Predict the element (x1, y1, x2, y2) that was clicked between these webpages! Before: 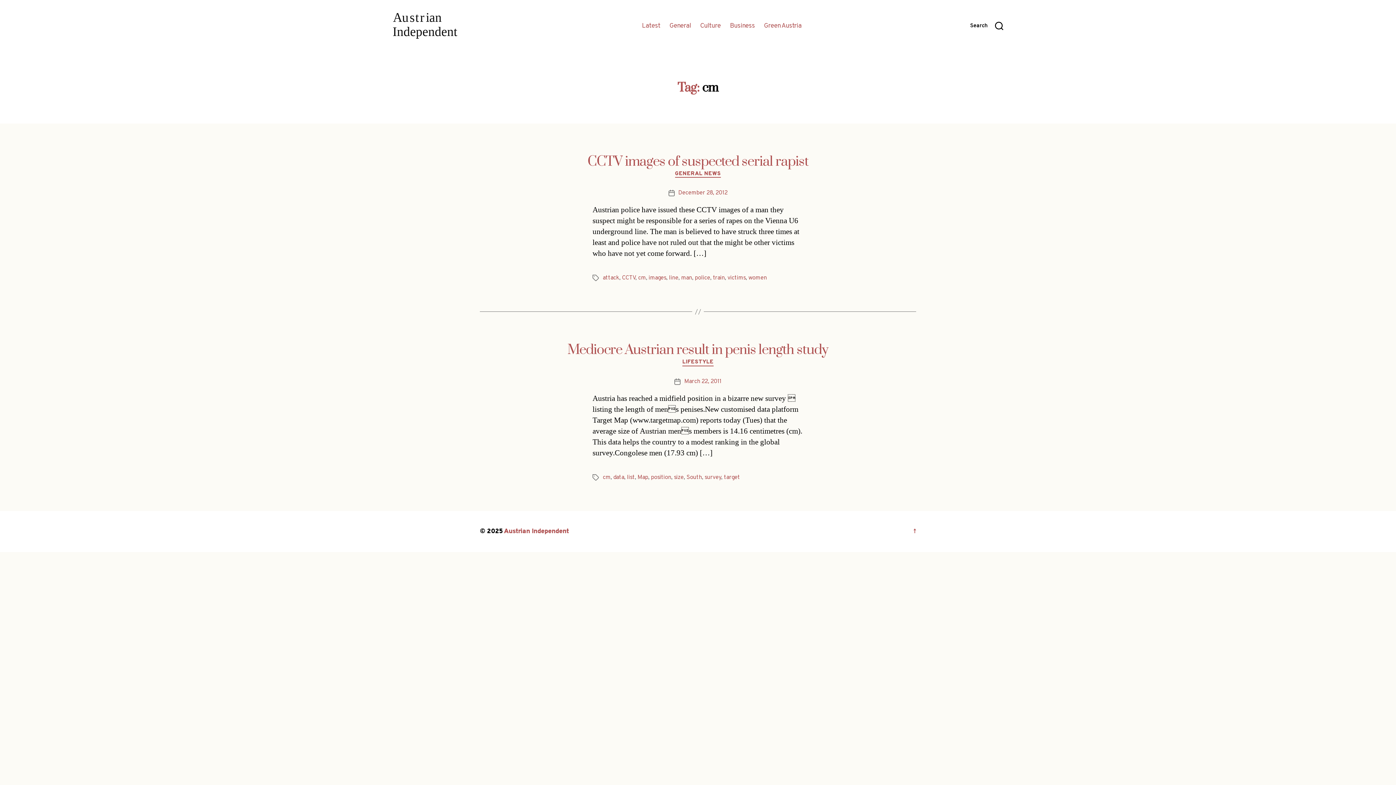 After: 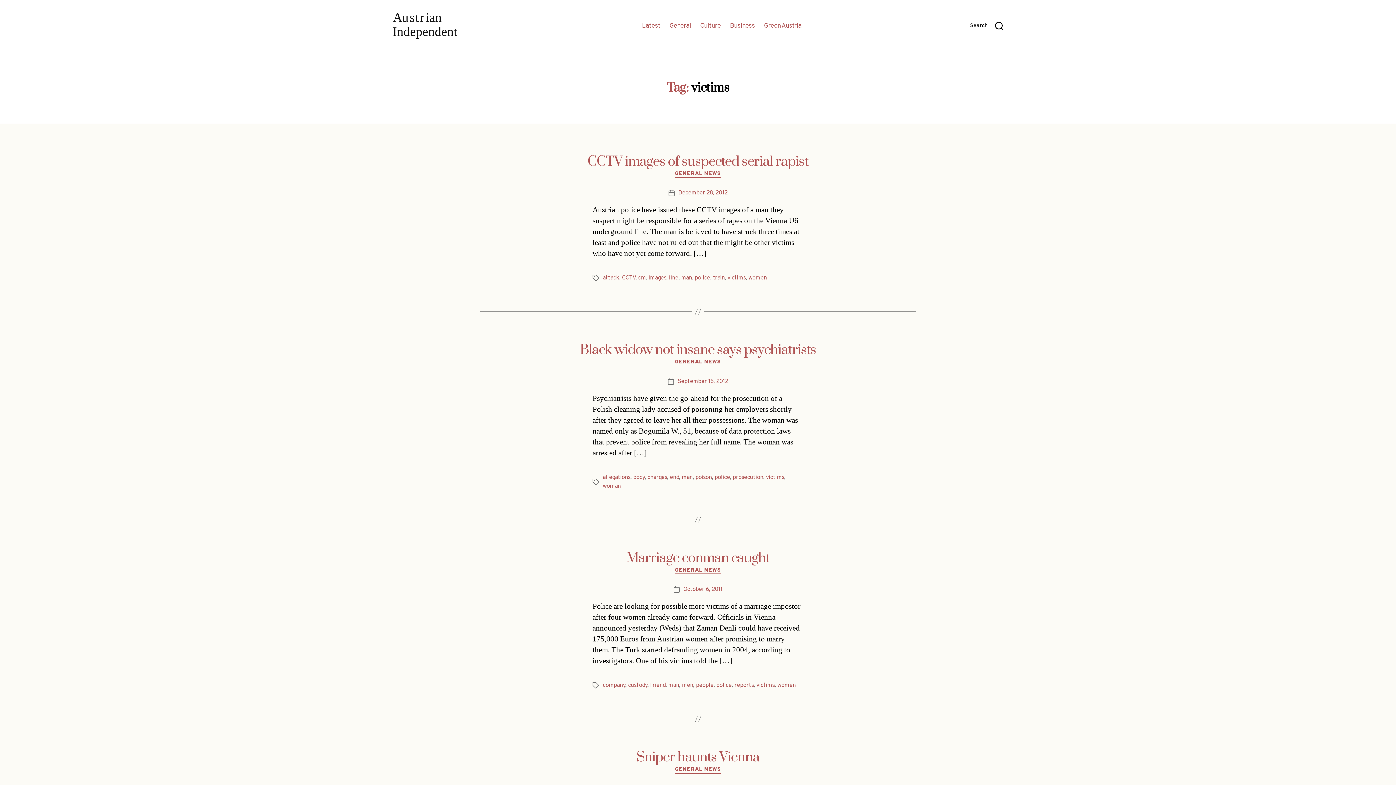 Action: label: victims bbox: (727, 274, 745, 281)